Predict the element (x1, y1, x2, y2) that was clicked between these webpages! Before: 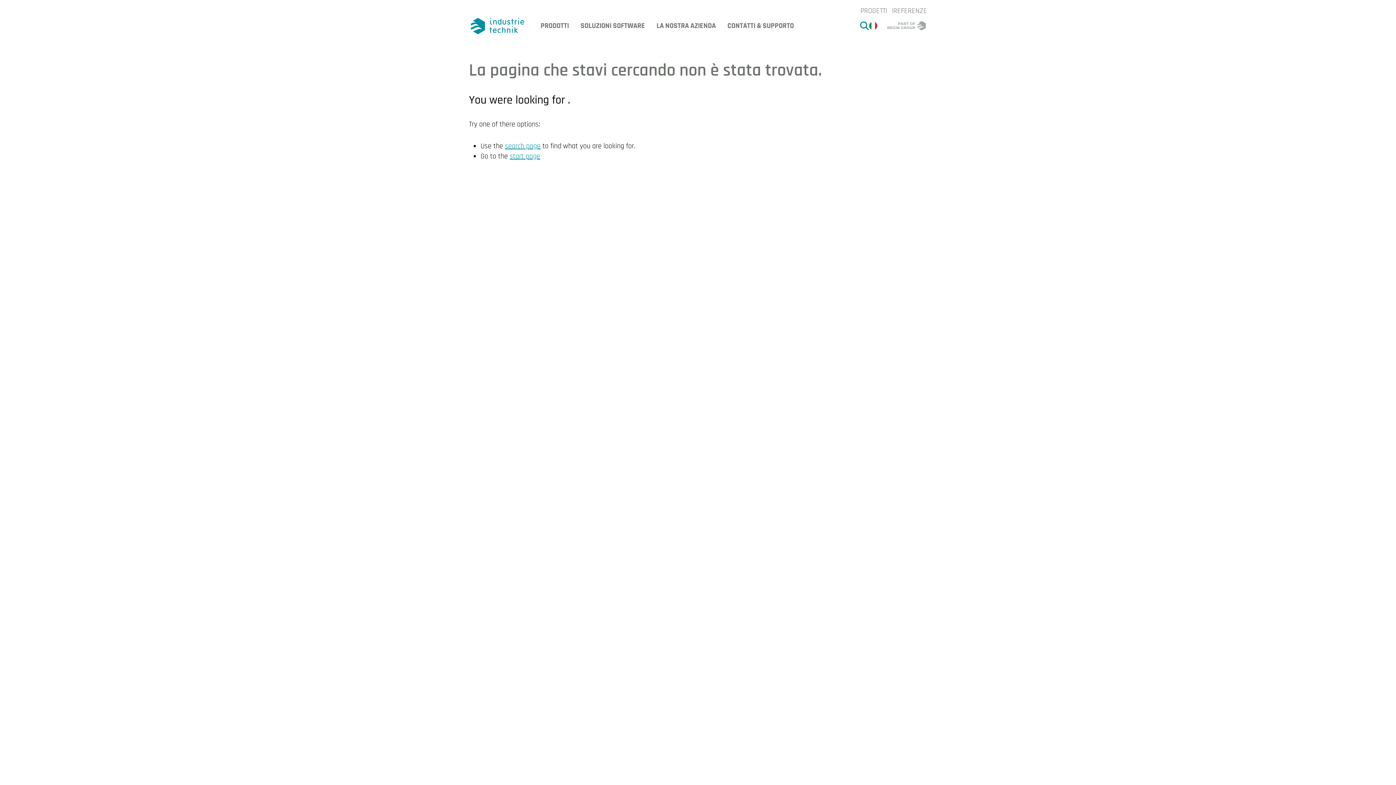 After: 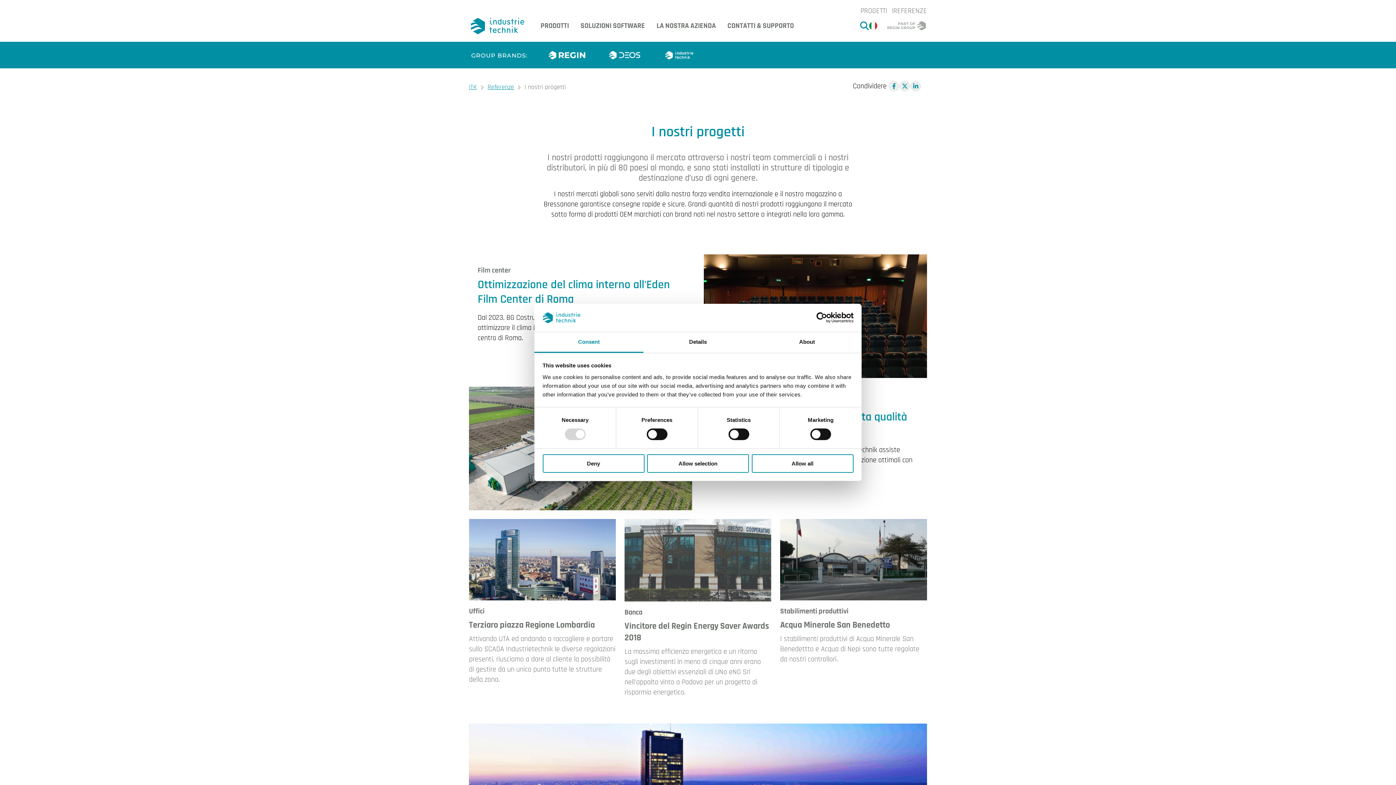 Action: bbox: (893, 6, 927, 15) label: REFERENZE